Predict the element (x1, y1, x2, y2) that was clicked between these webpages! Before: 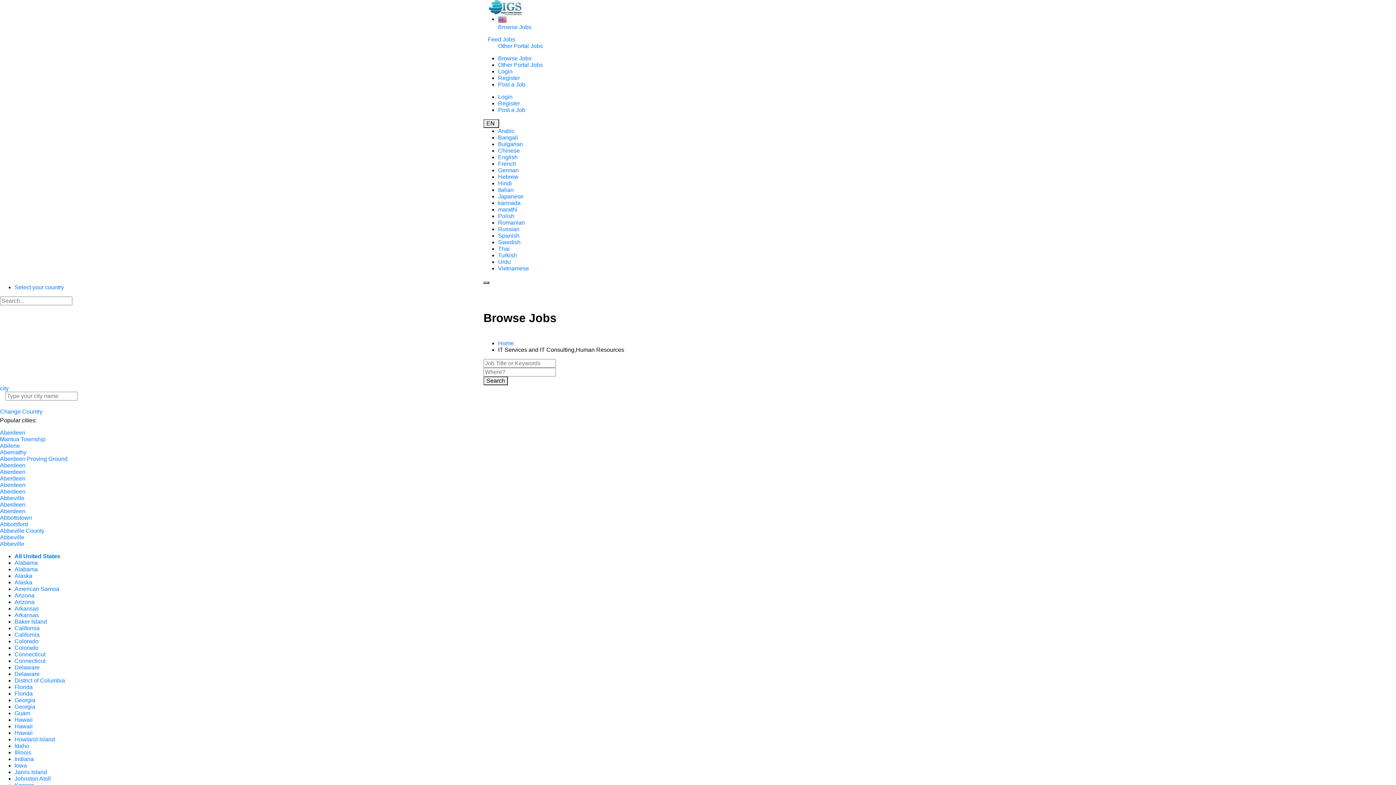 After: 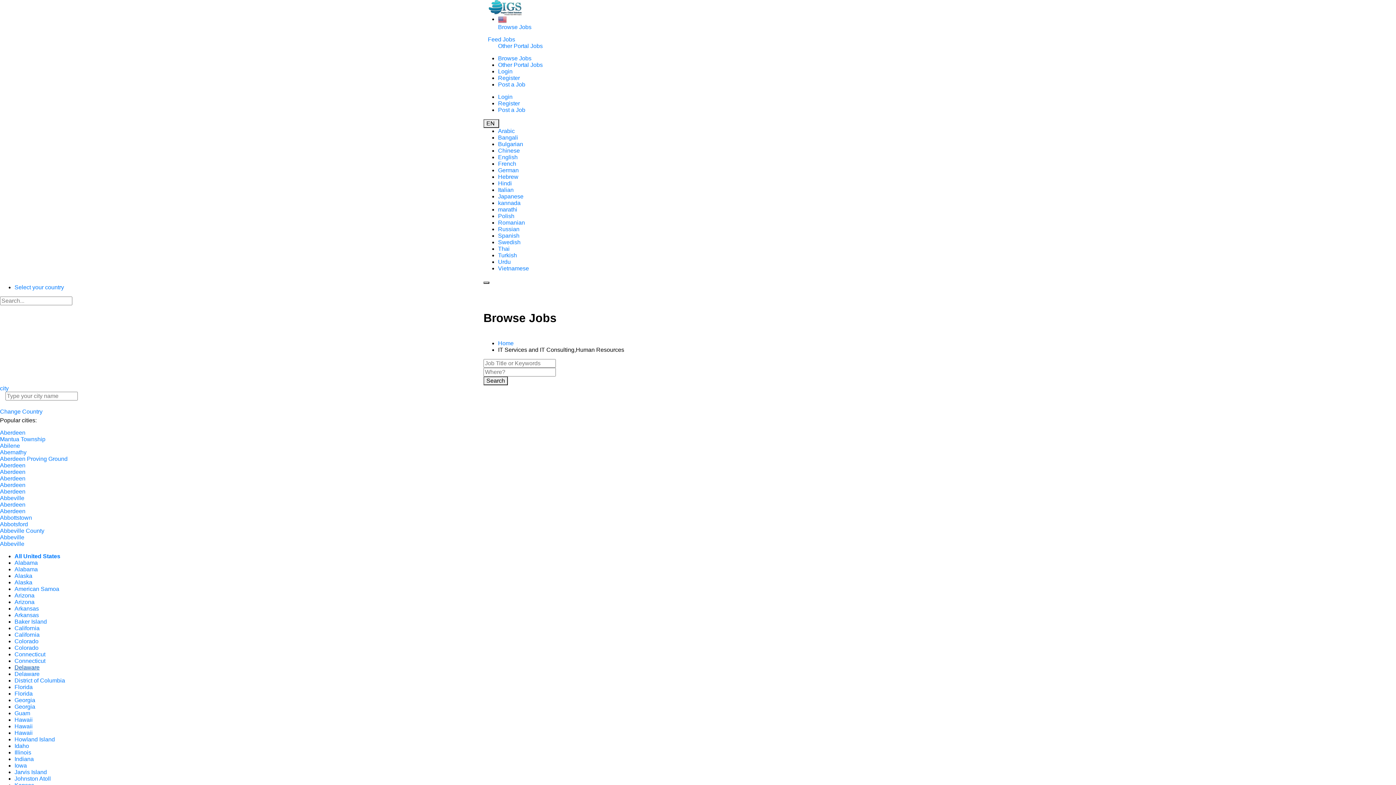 Action: label: Delaware bbox: (14, 664, 39, 670)